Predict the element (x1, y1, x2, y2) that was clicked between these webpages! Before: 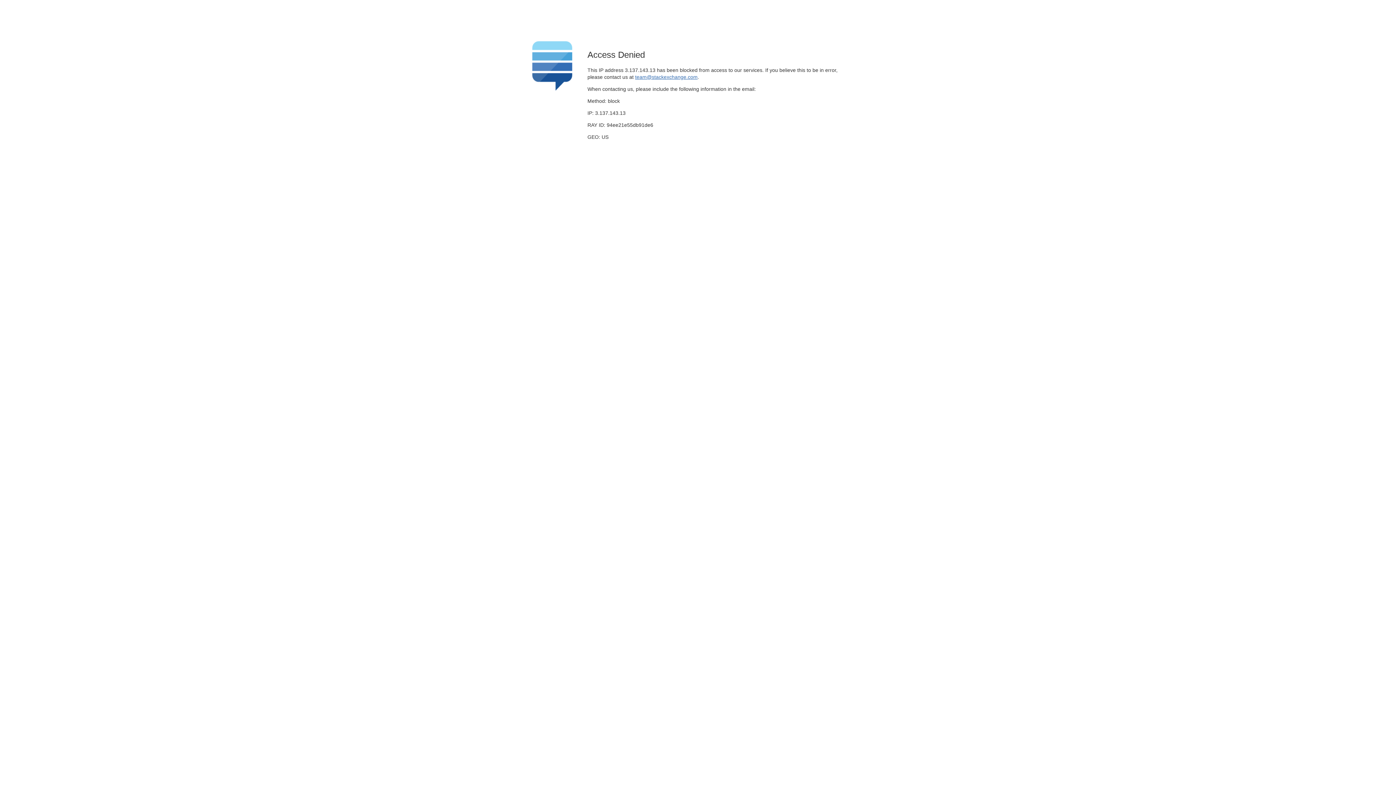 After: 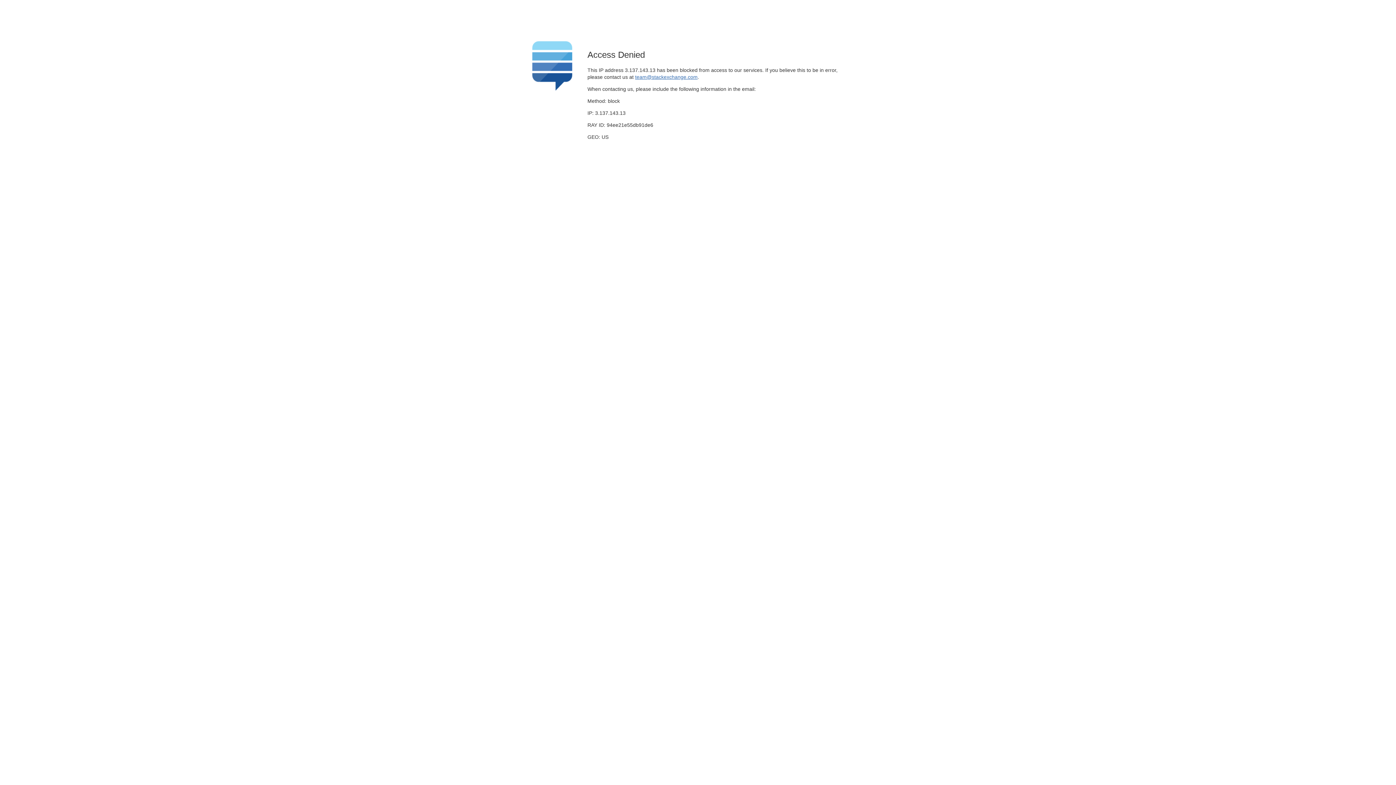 Action: bbox: (635, 74, 697, 79) label: team@stackexchange.com